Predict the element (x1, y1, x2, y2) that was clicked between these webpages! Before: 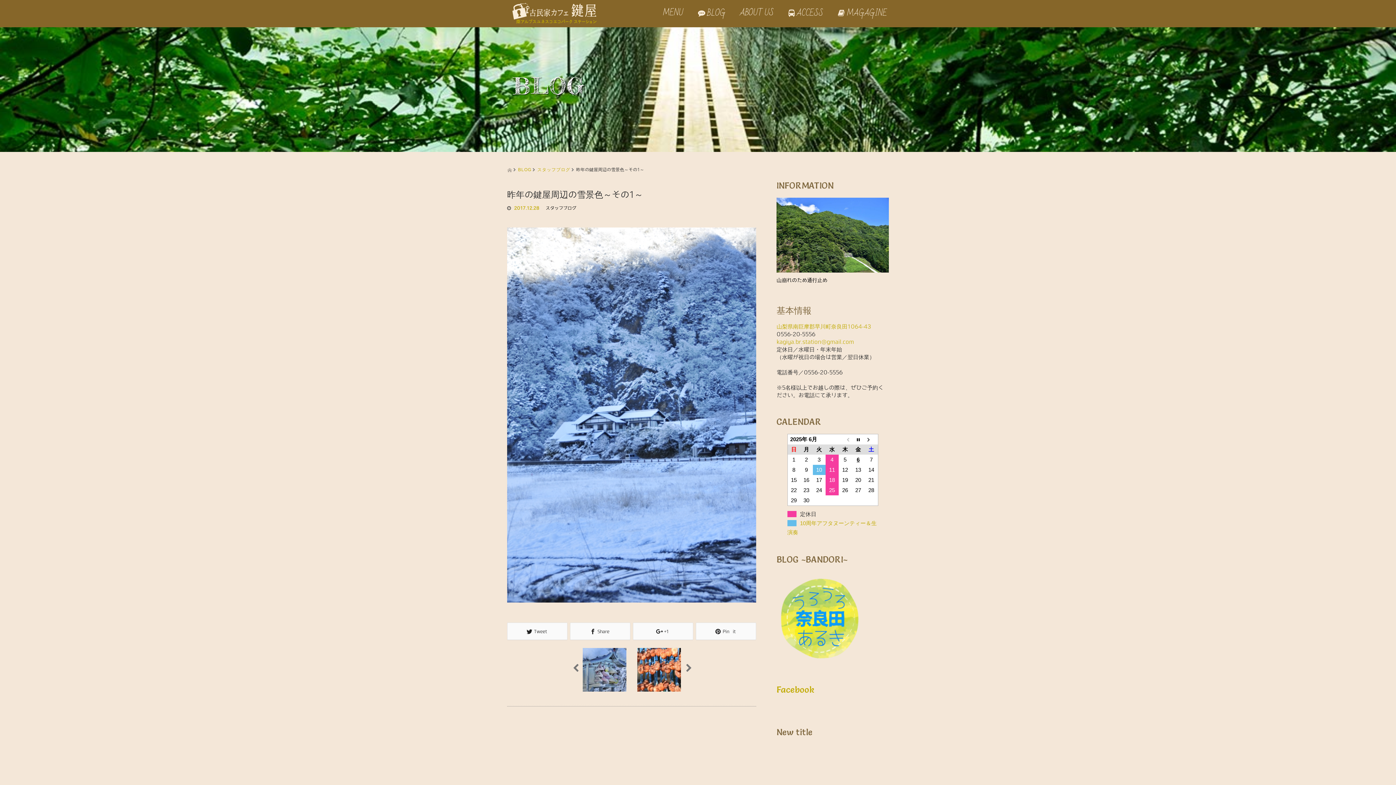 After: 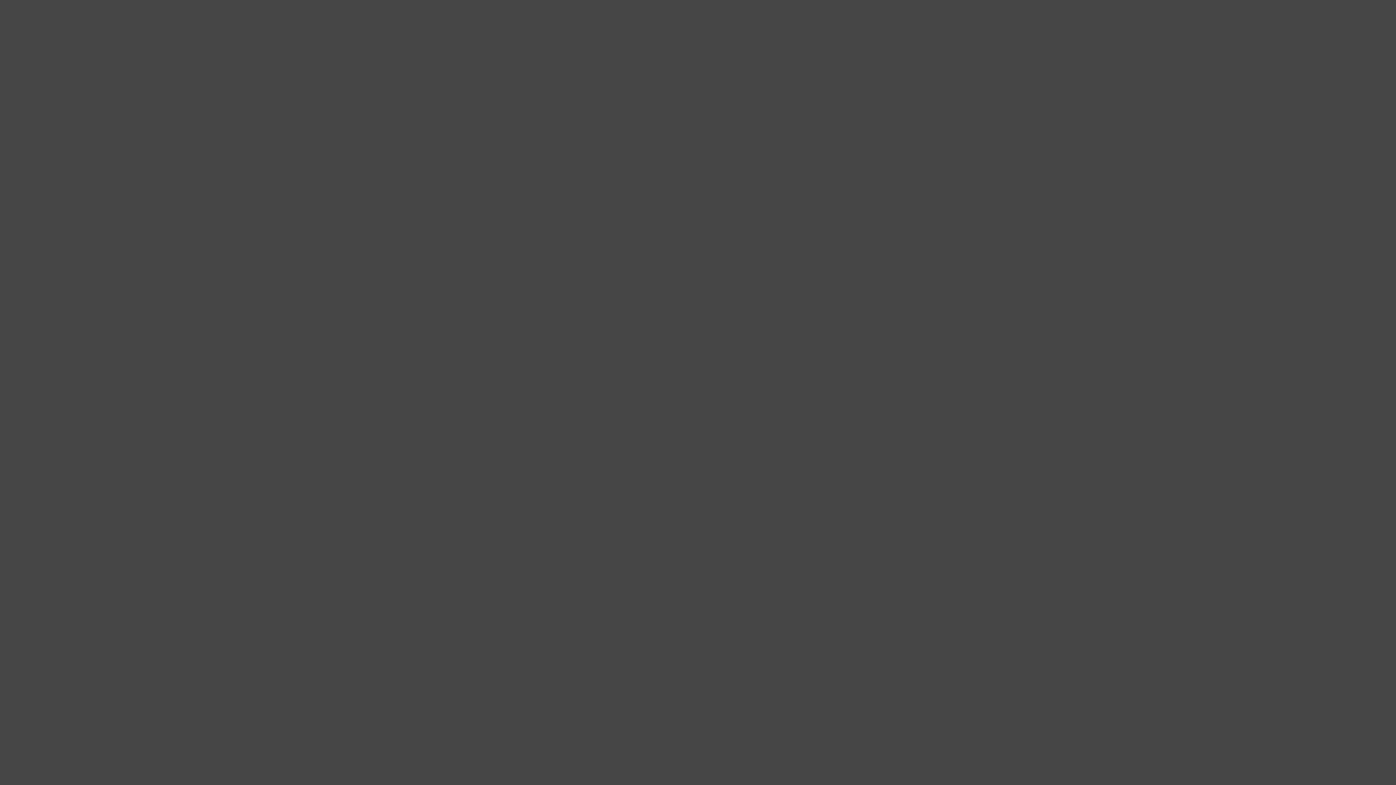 Action: label:  MENU bbox: (653, 4, 690, 27)